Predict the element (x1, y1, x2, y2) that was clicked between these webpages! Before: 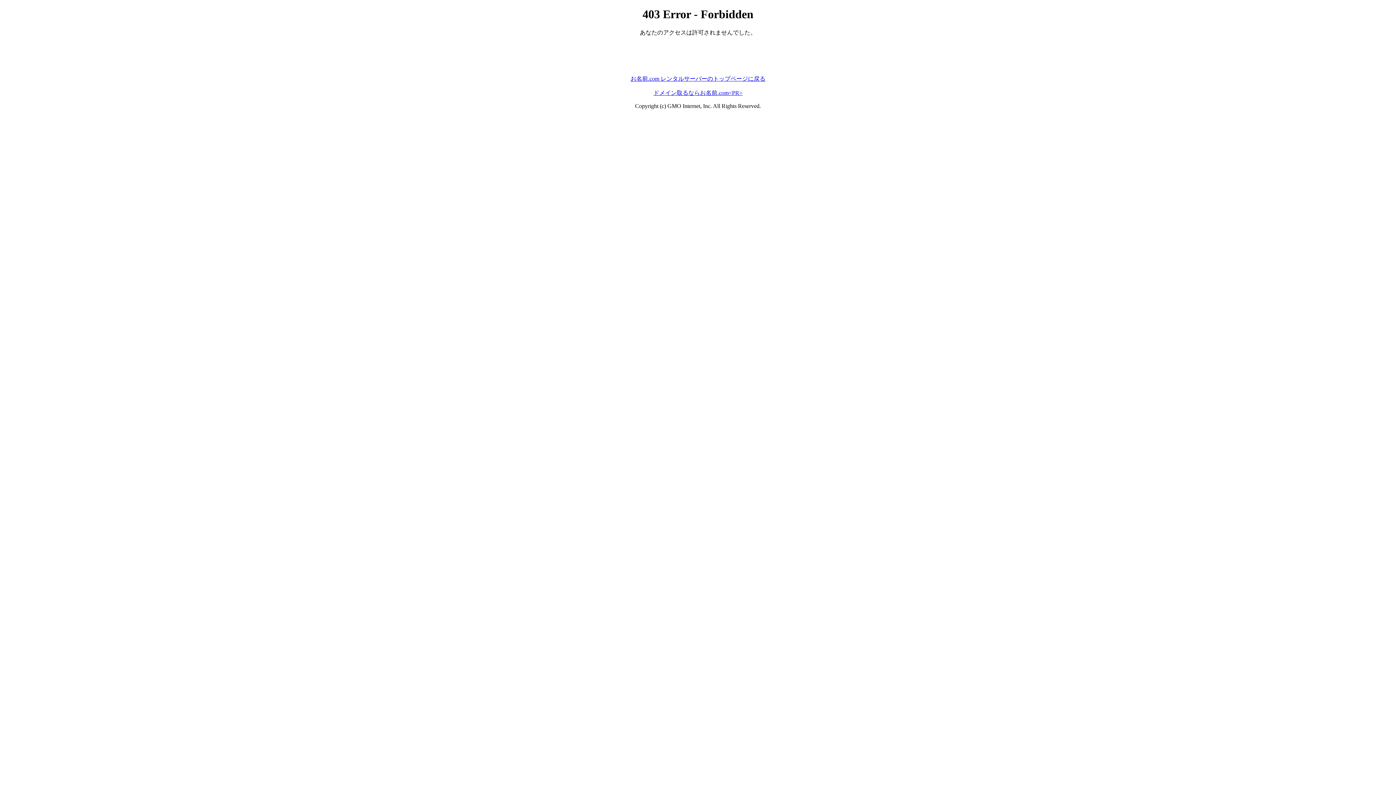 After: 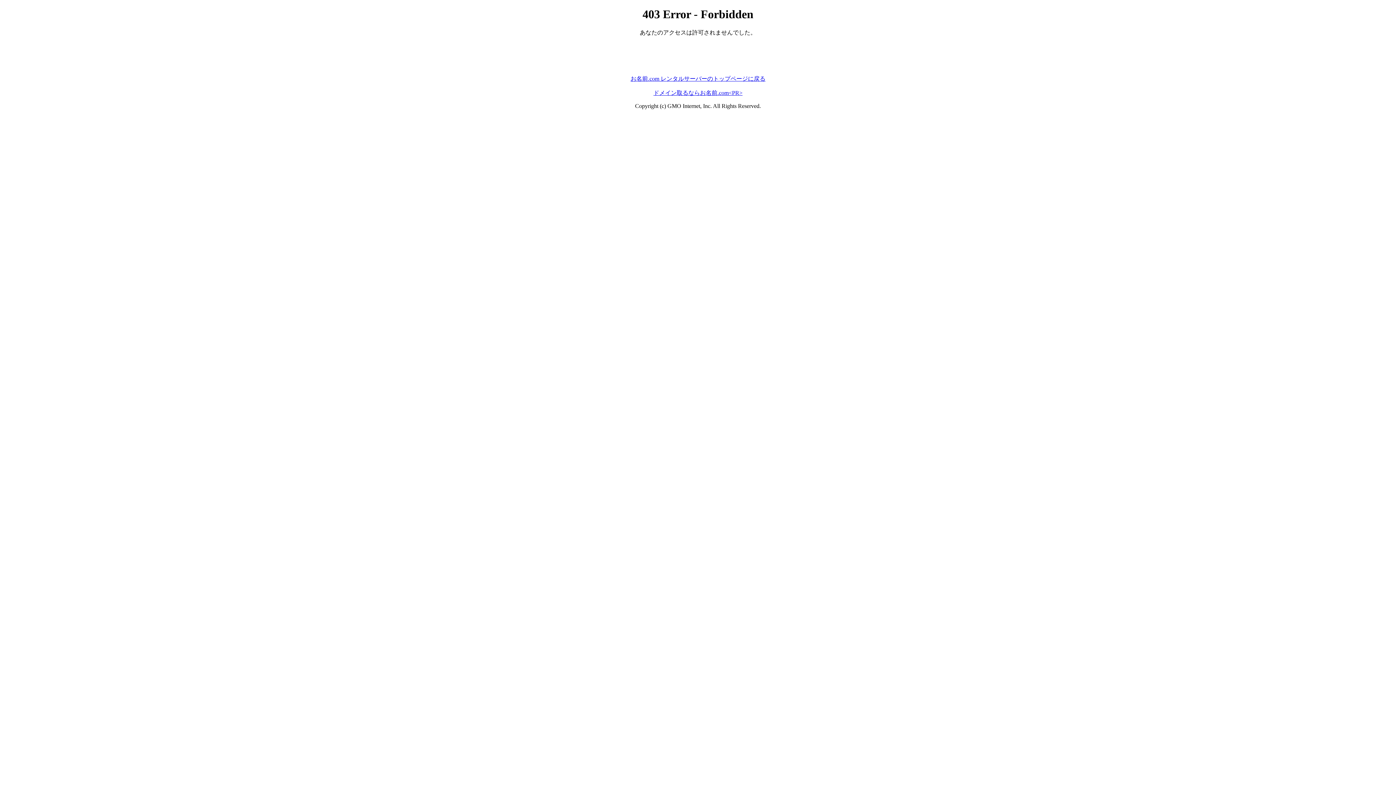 Action: label: お名前.com レンタルサーバーのトップページに戻る bbox: (630, 75, 765, 81)